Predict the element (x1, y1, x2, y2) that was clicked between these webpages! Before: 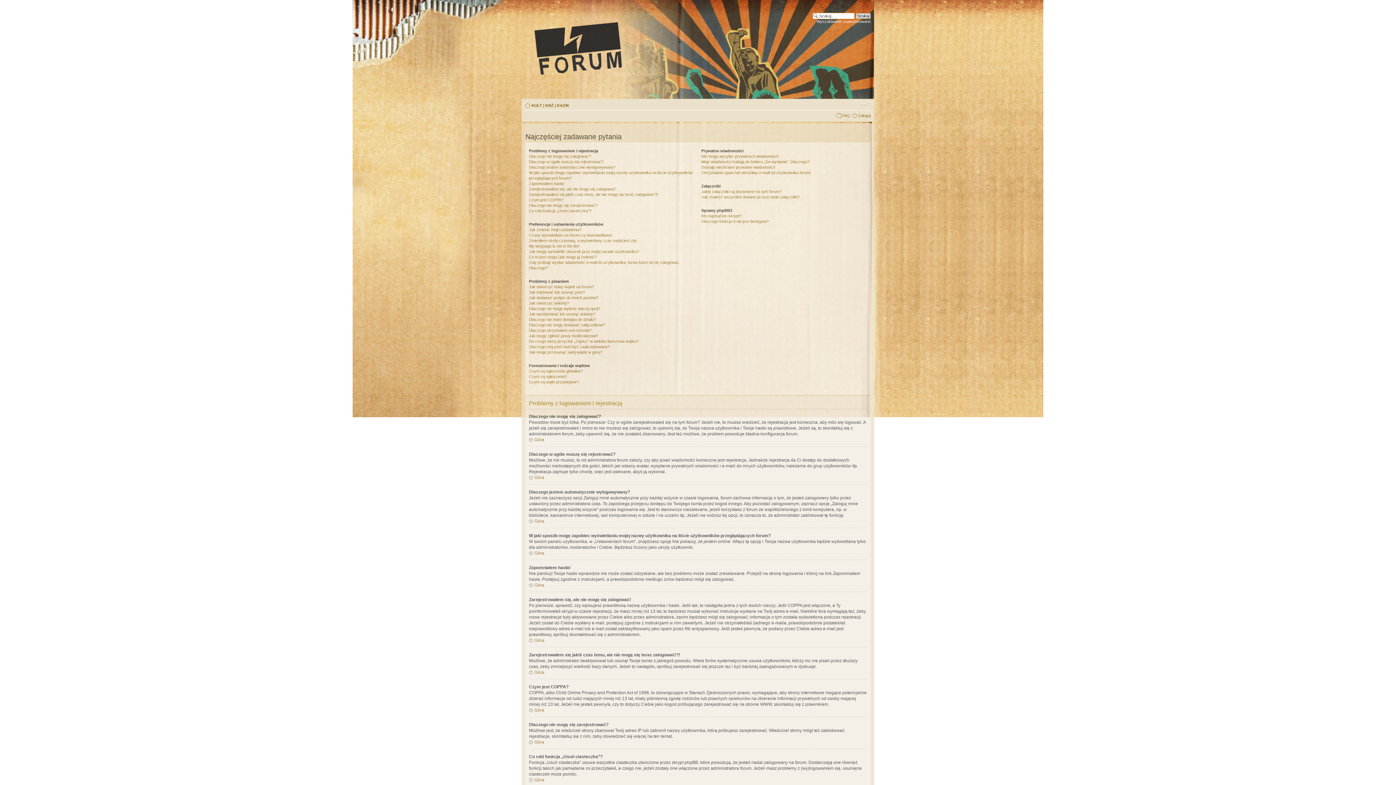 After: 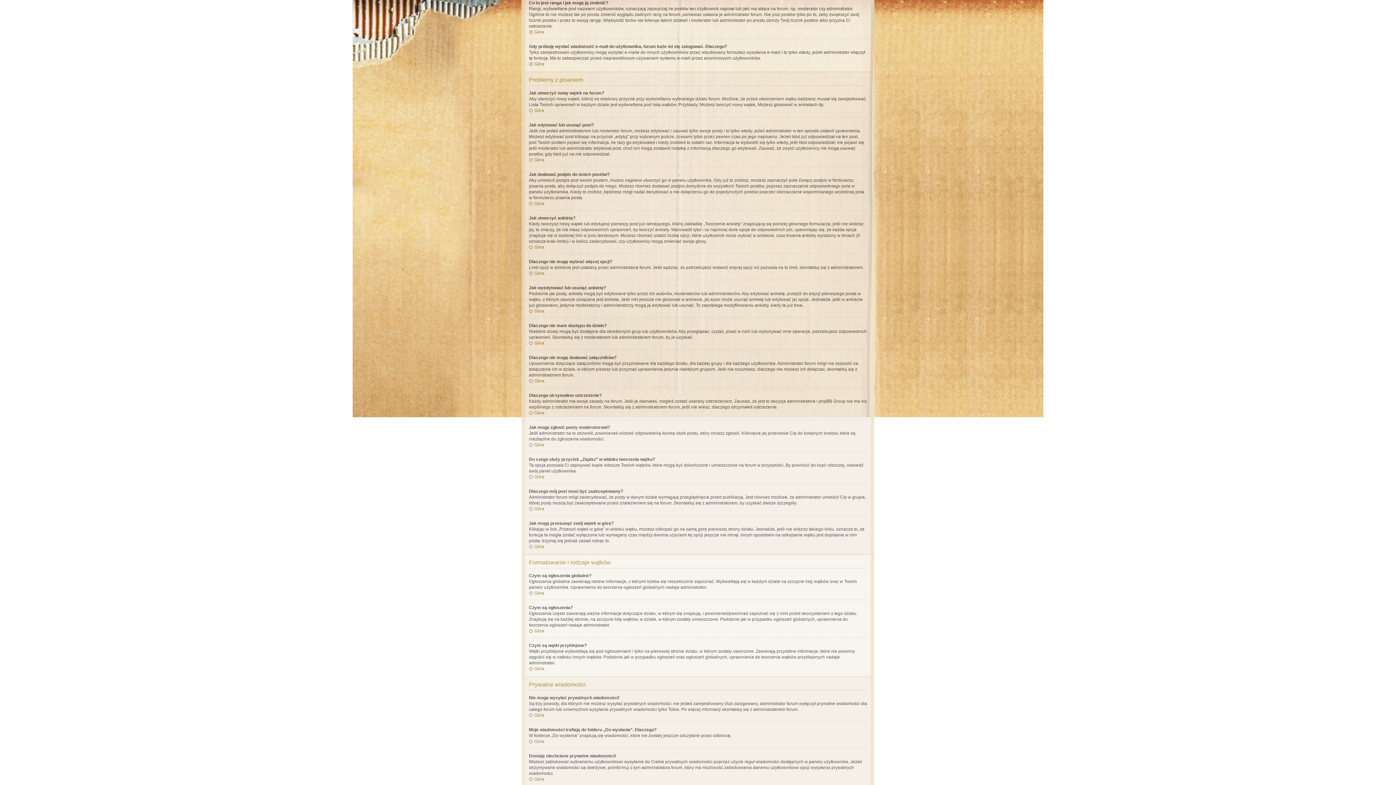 Action: label: Co to jest ranga i jak mogę ją zmienić? bbox: (529, 254, 596, 259)